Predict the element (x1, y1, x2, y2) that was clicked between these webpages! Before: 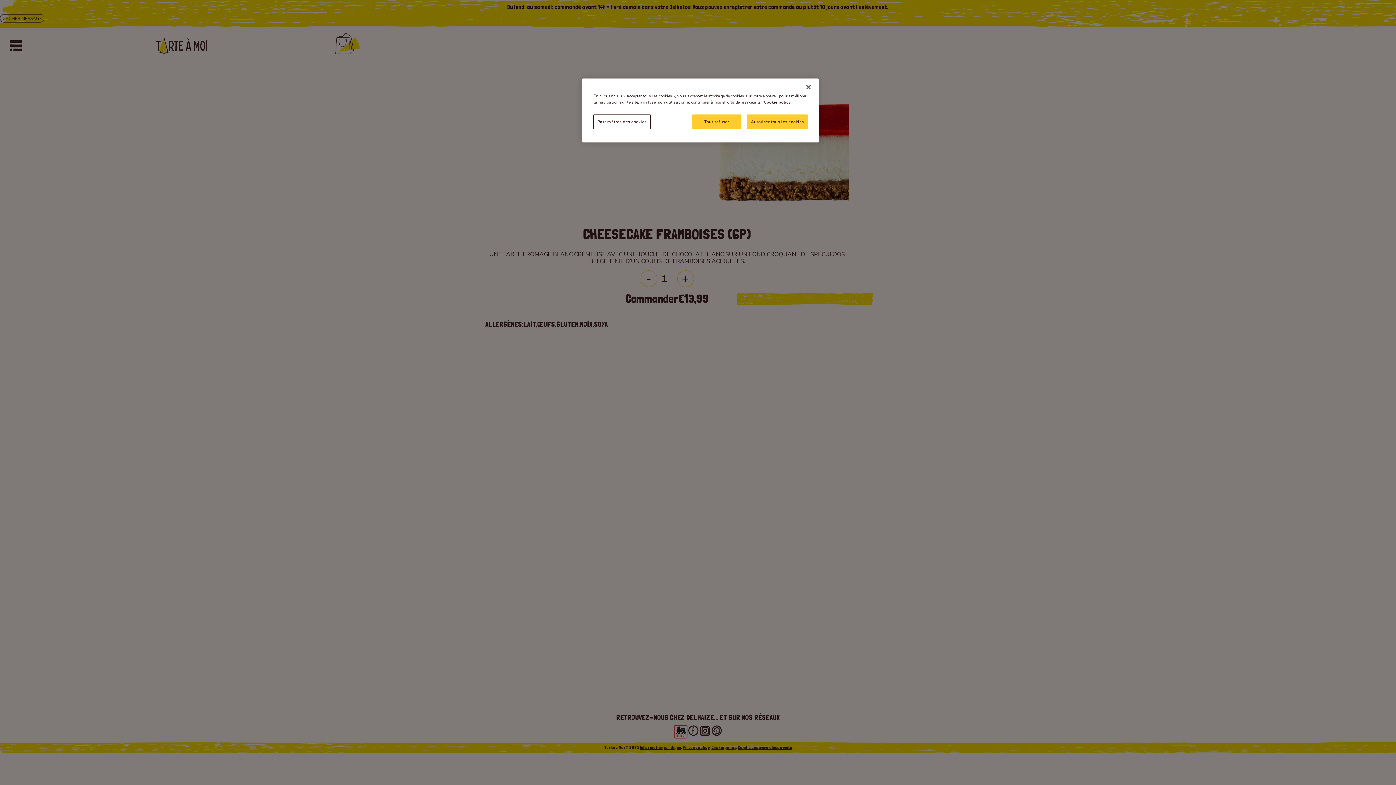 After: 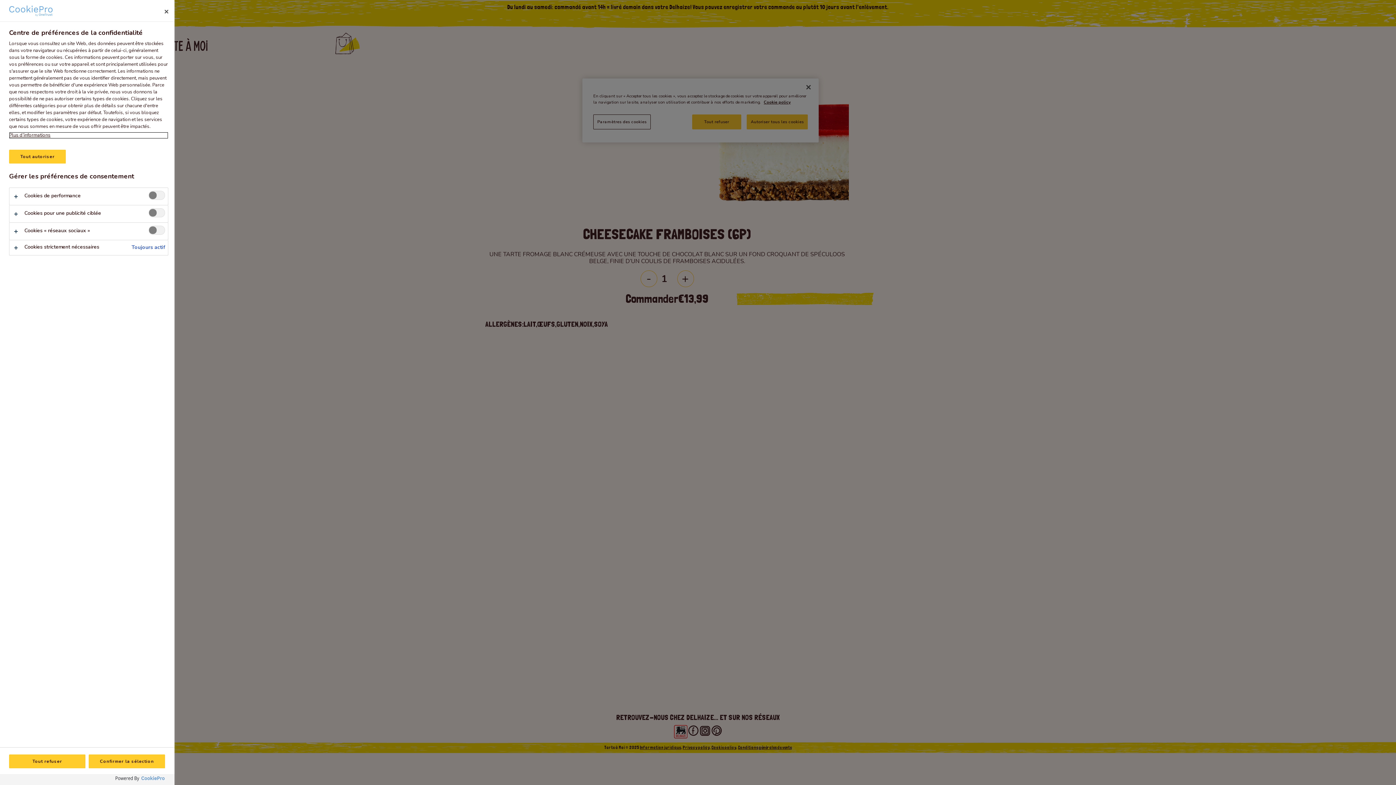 Action: bbox: (593, 114, 650, 129) label: Paramètres des cookies